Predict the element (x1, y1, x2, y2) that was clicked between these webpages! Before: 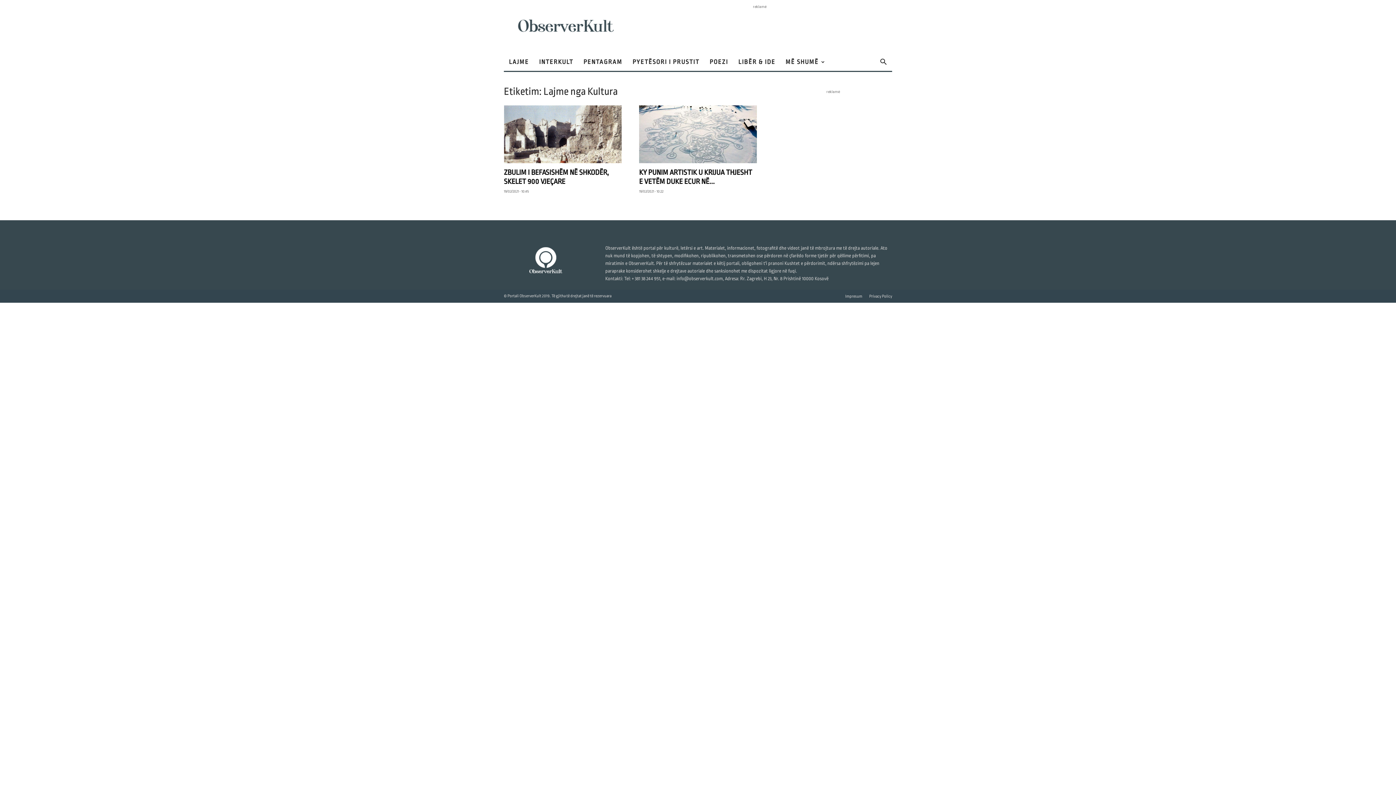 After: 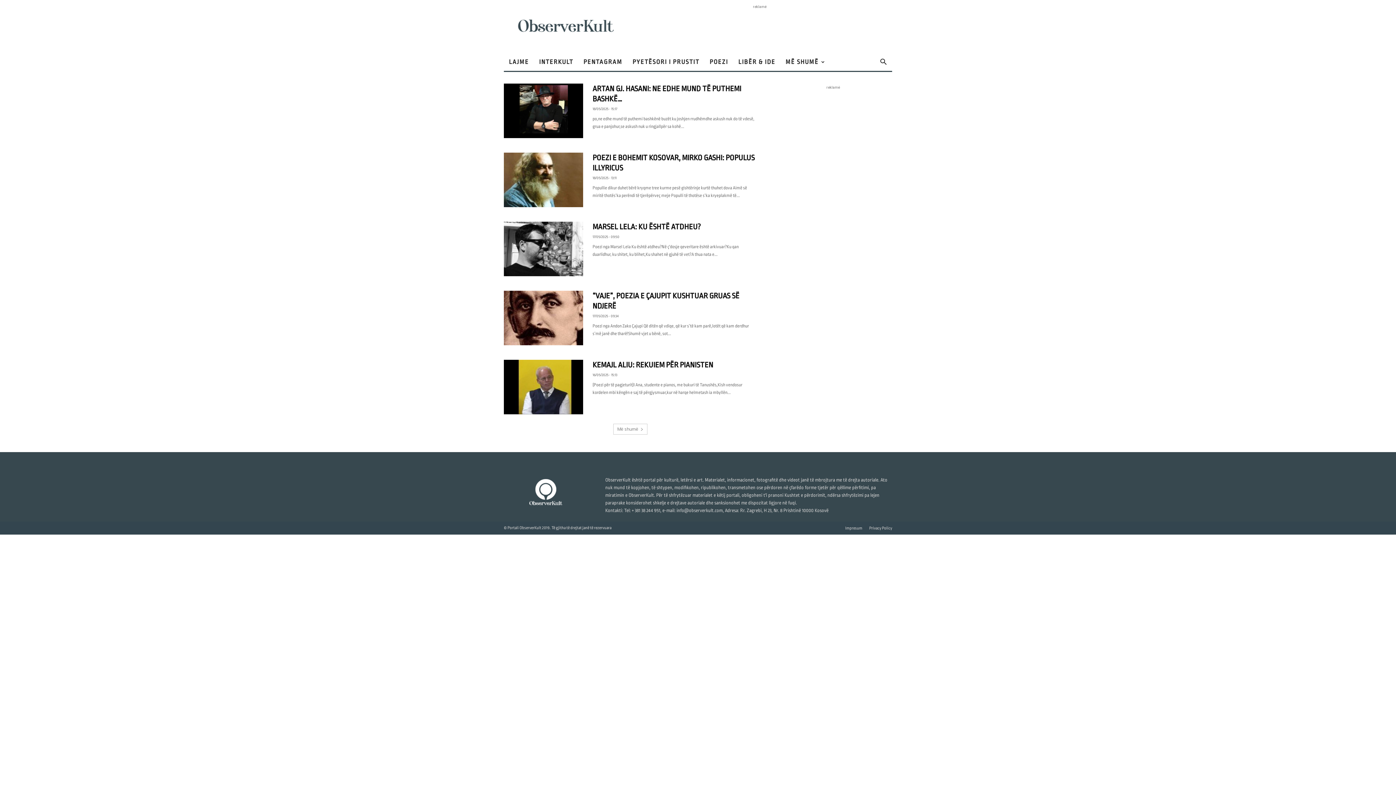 Action: bbox: (704, 53, 733, 70) label: POEZI